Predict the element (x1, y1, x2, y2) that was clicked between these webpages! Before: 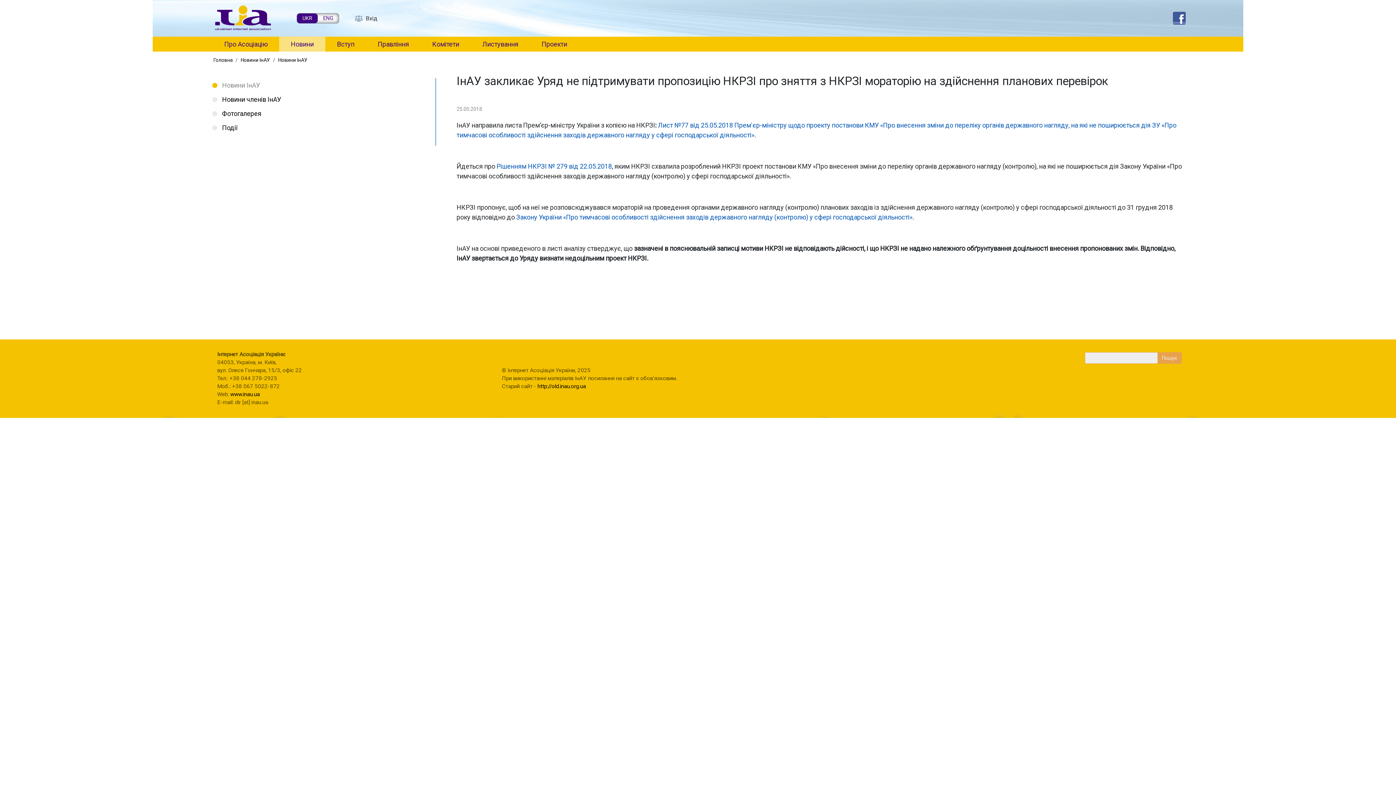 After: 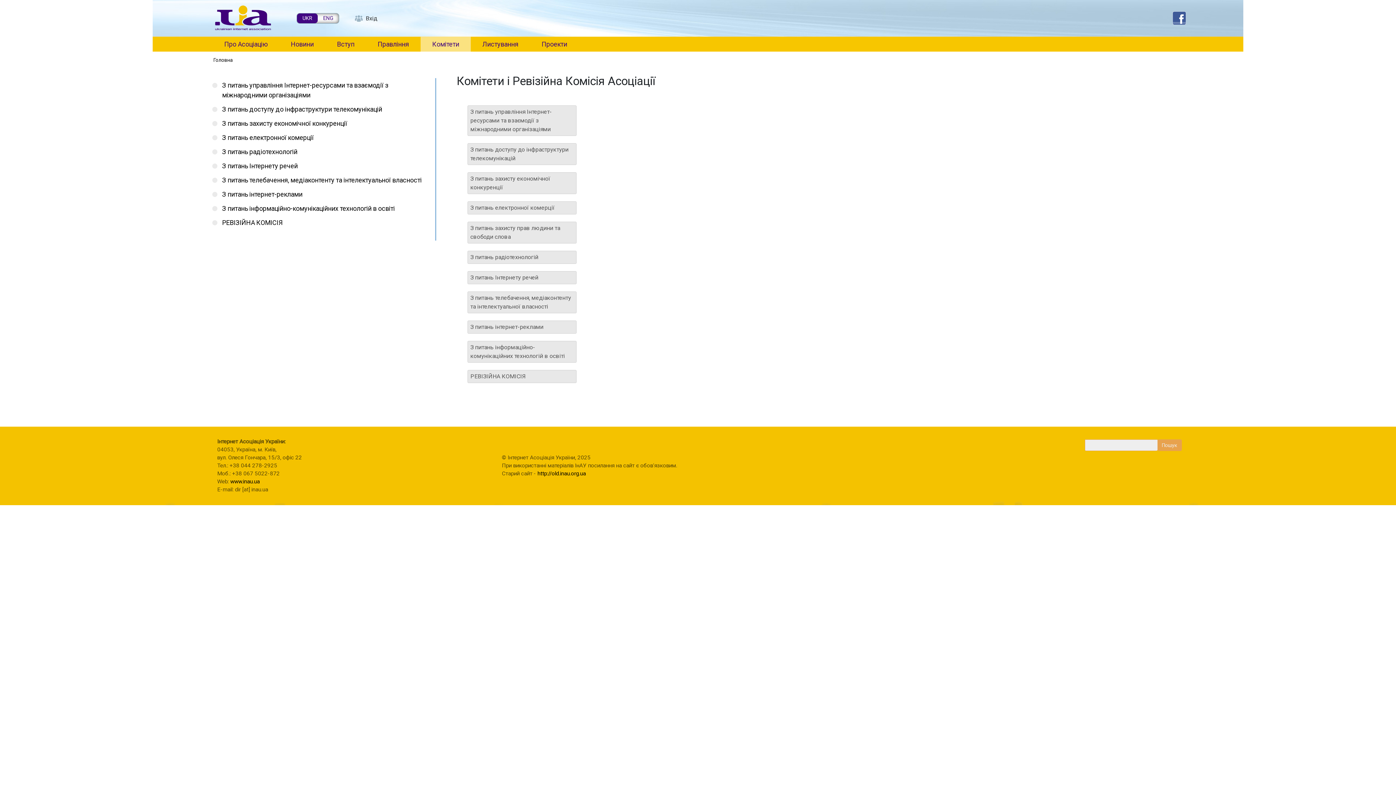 Action: label: Комітети bbox: (420, 36, 470, 51)